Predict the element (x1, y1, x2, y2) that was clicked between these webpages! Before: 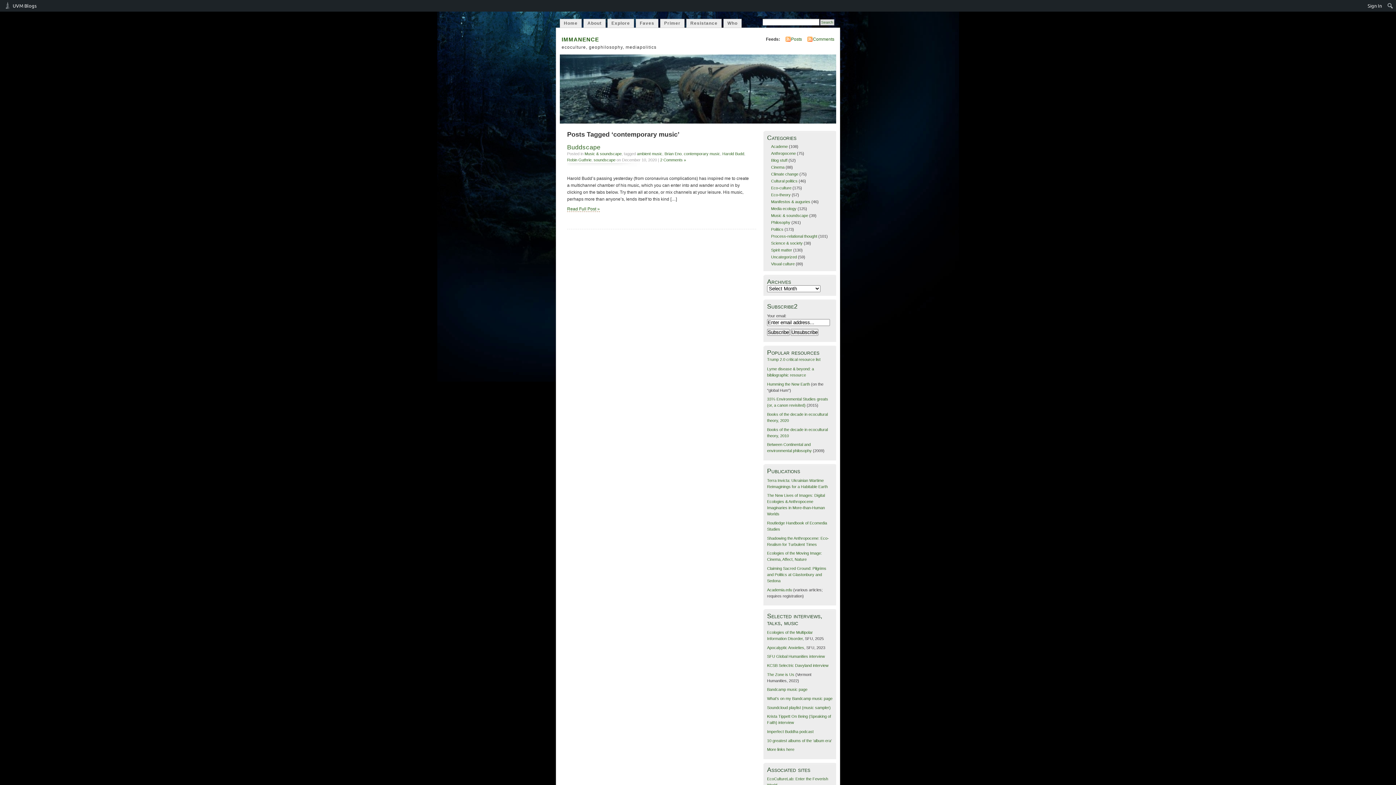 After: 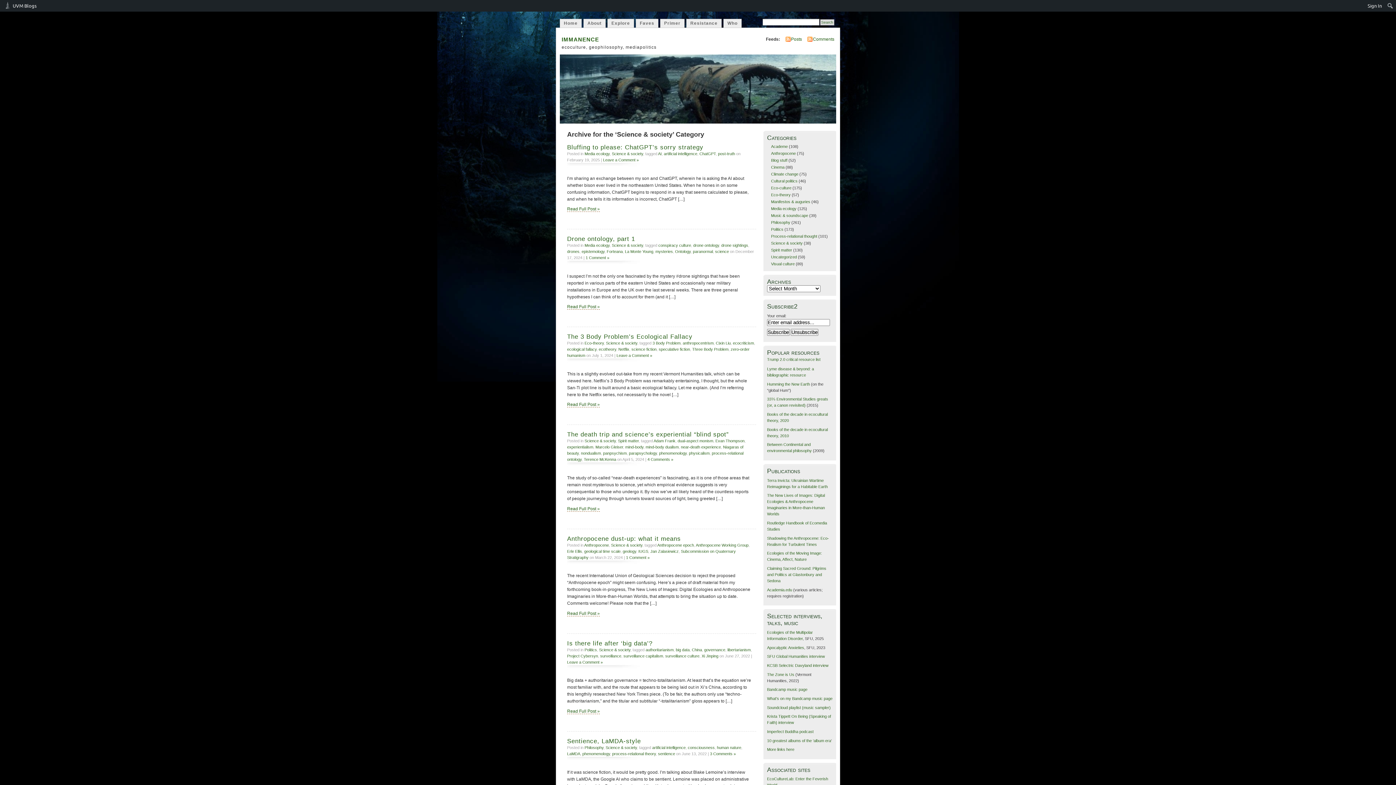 Action: bbox: (771, 241, 802, 245) label: Science & society